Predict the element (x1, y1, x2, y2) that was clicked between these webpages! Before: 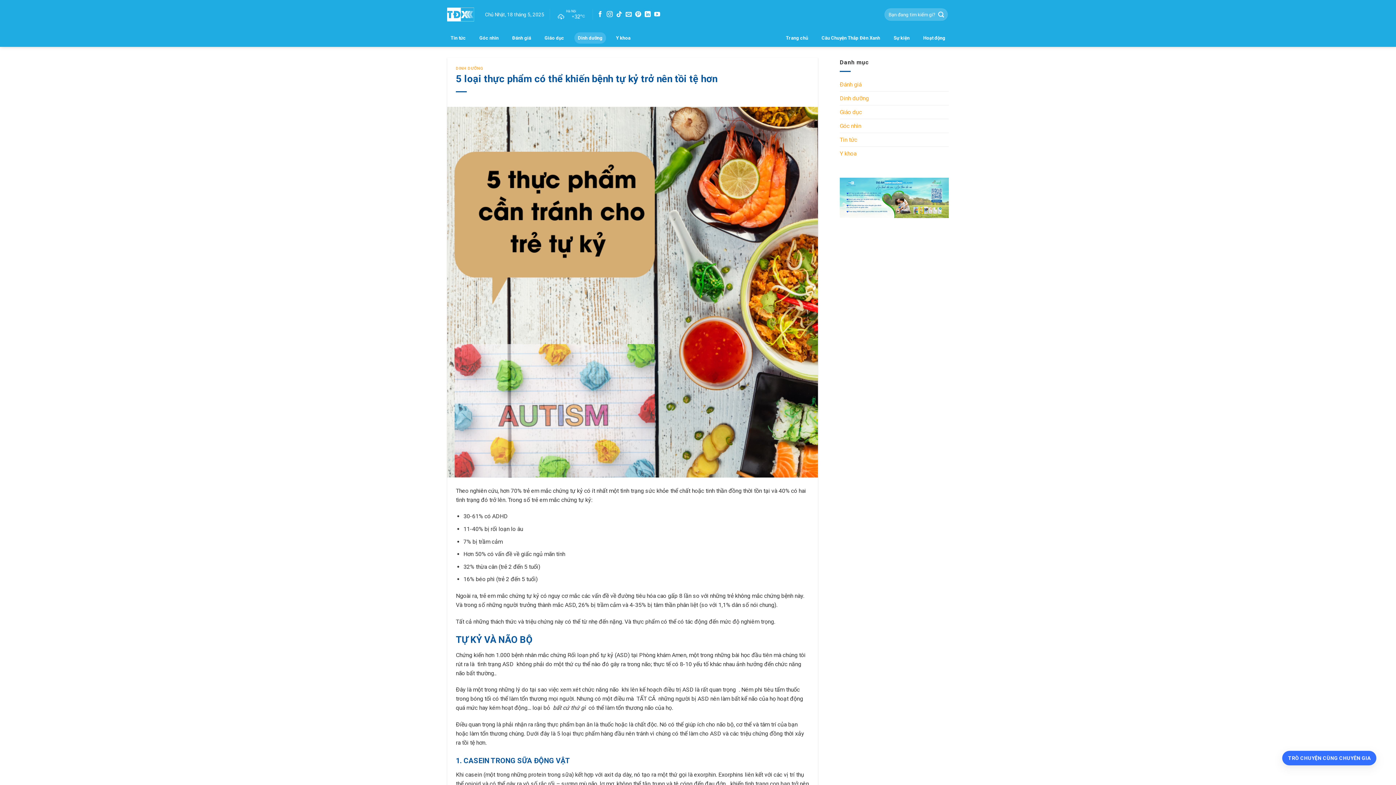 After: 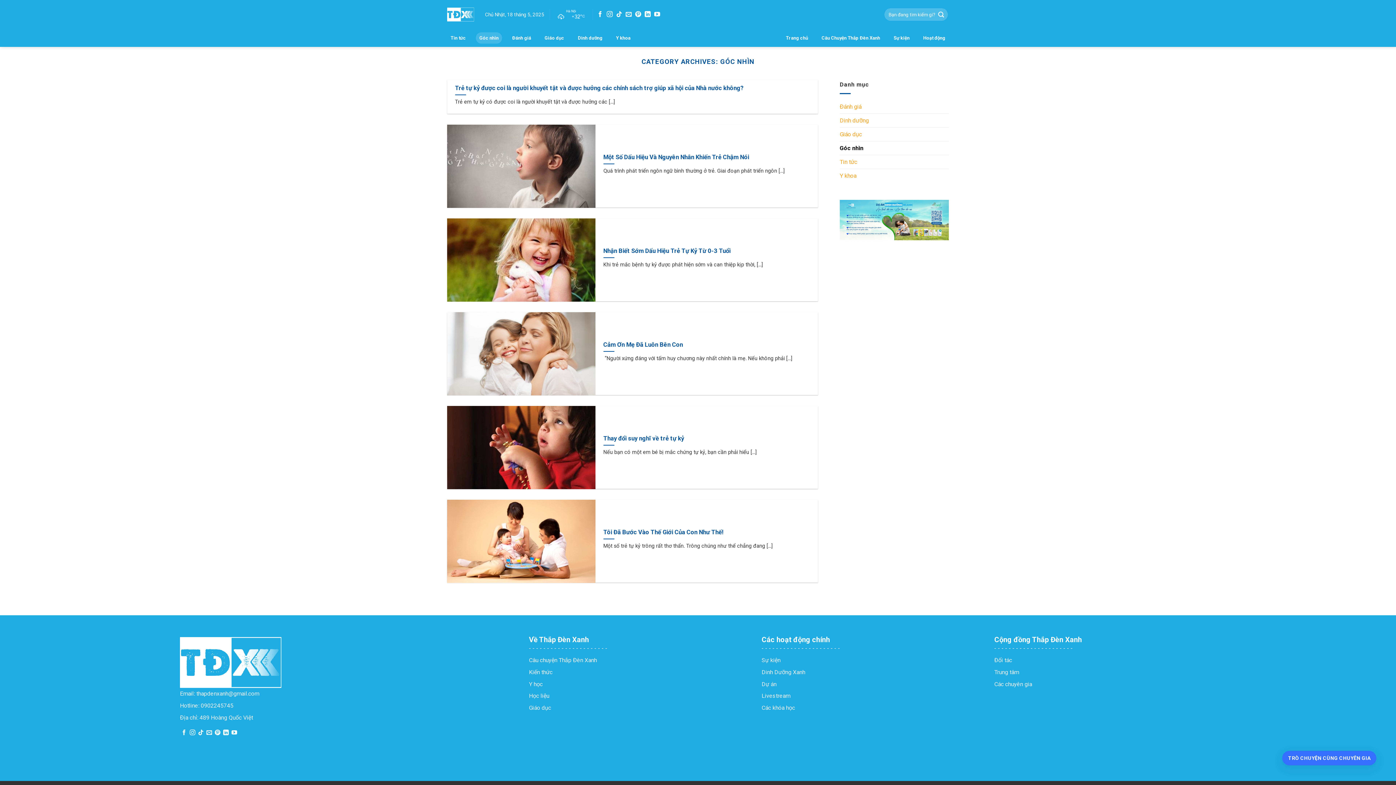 Action: bbox: (476, 32, 502, 43) label: Góc nhìn